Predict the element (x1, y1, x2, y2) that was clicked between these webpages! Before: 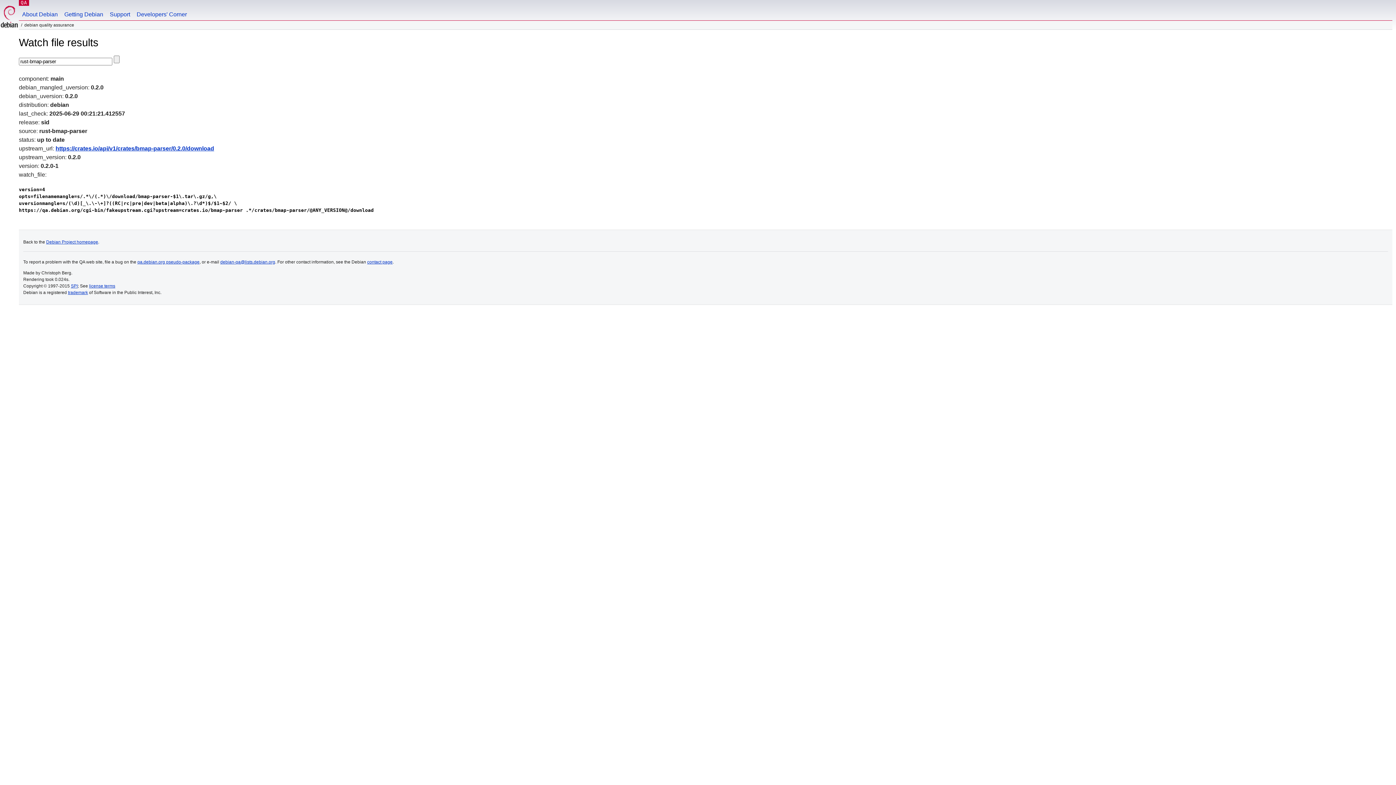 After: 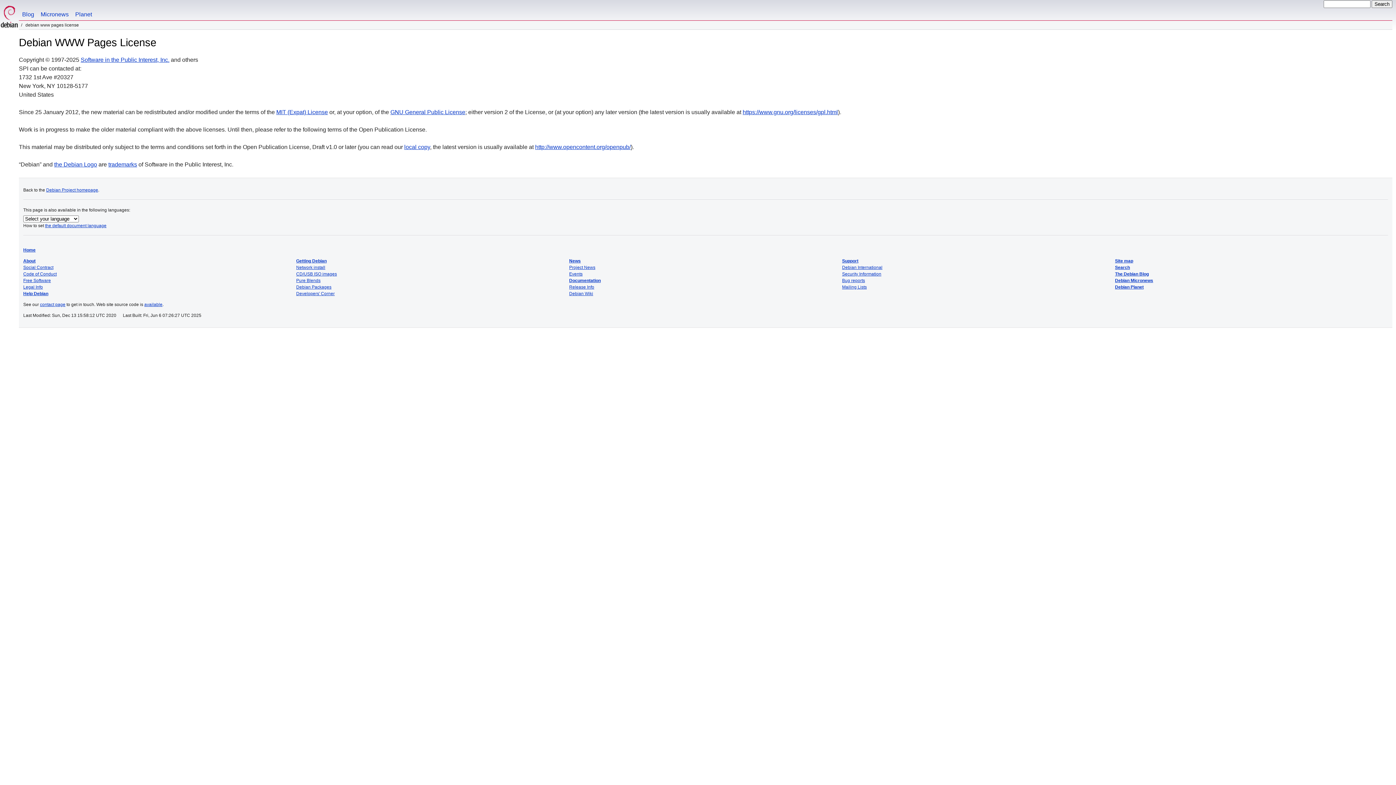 Action: bbox: (89, 283, 115, 288) label: license terms